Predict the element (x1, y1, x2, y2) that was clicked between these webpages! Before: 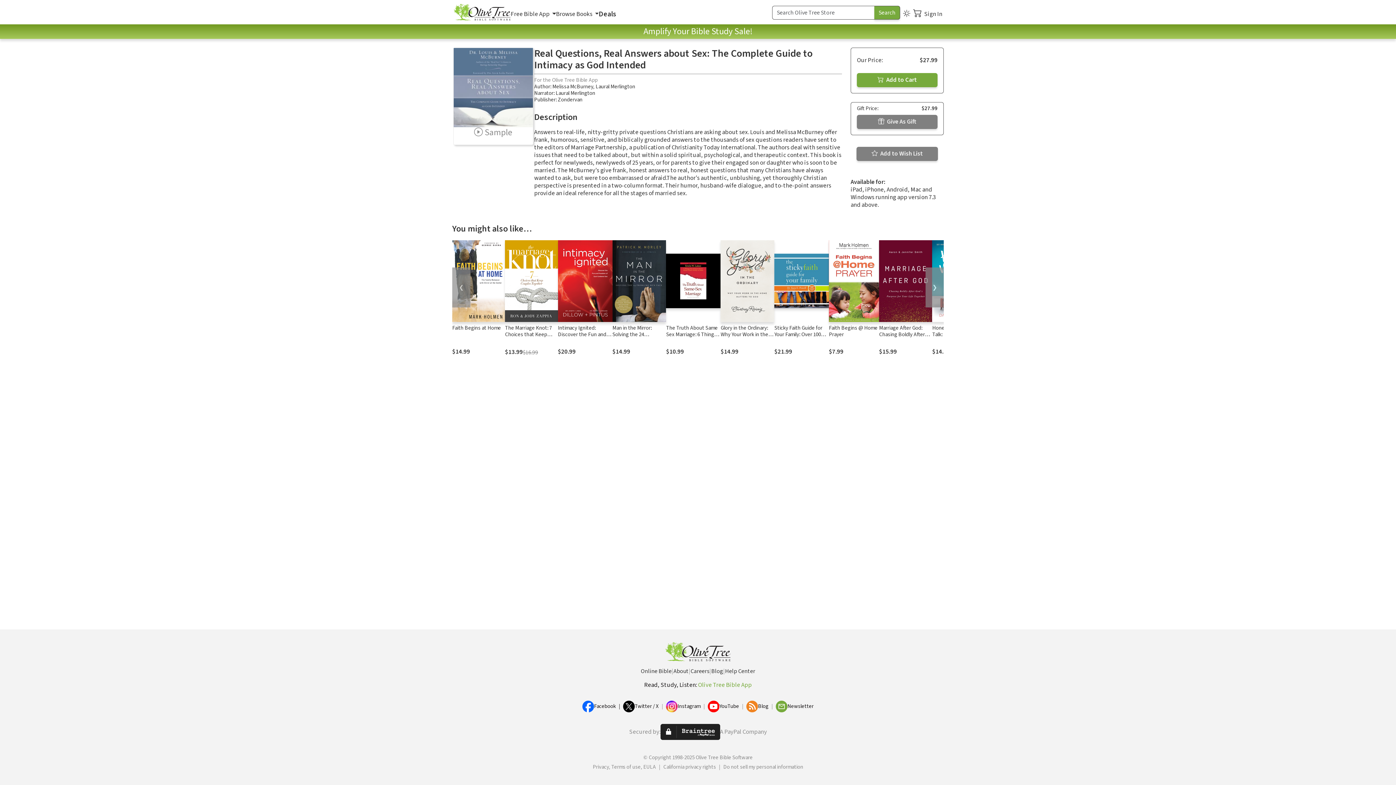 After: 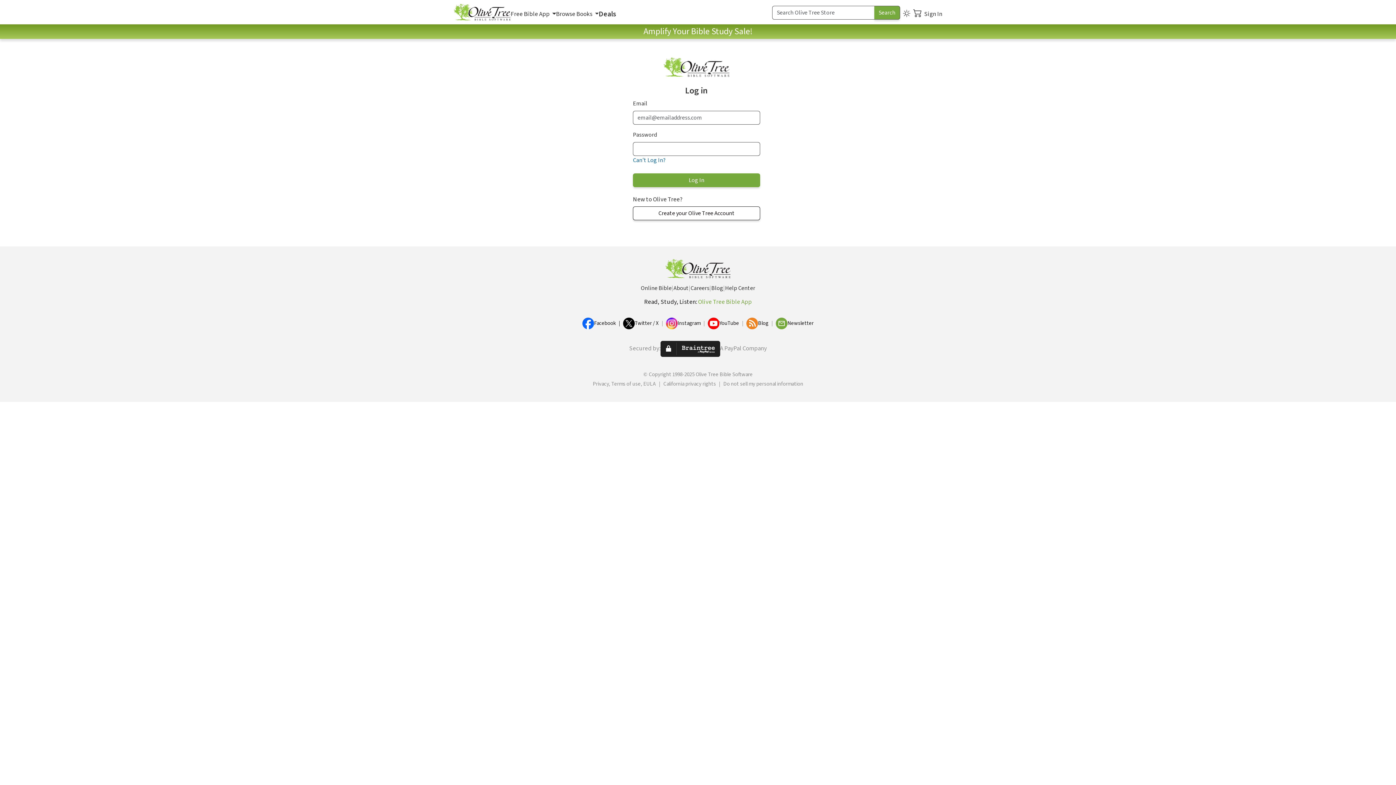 Action: label:  Give As Gift bbox: (857, 114, 937, 129)